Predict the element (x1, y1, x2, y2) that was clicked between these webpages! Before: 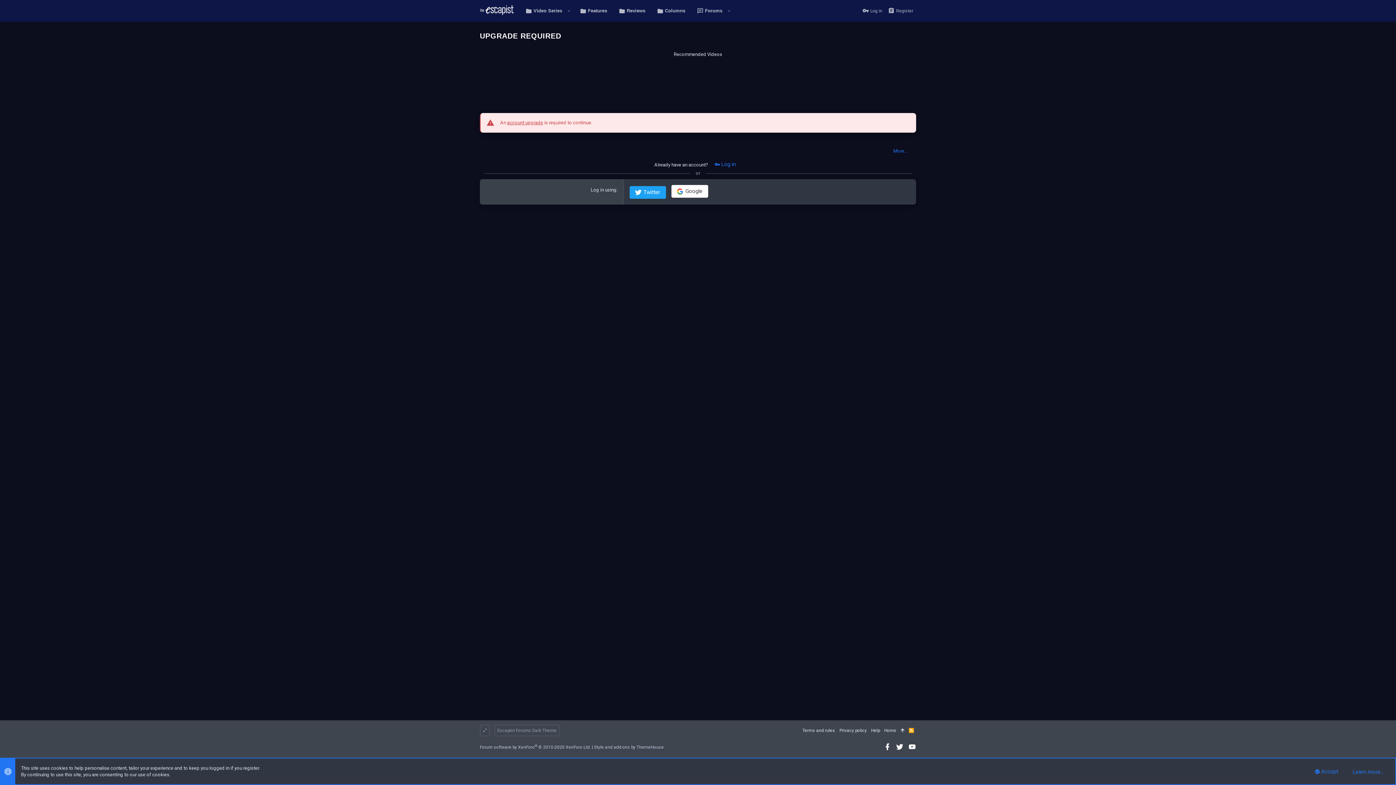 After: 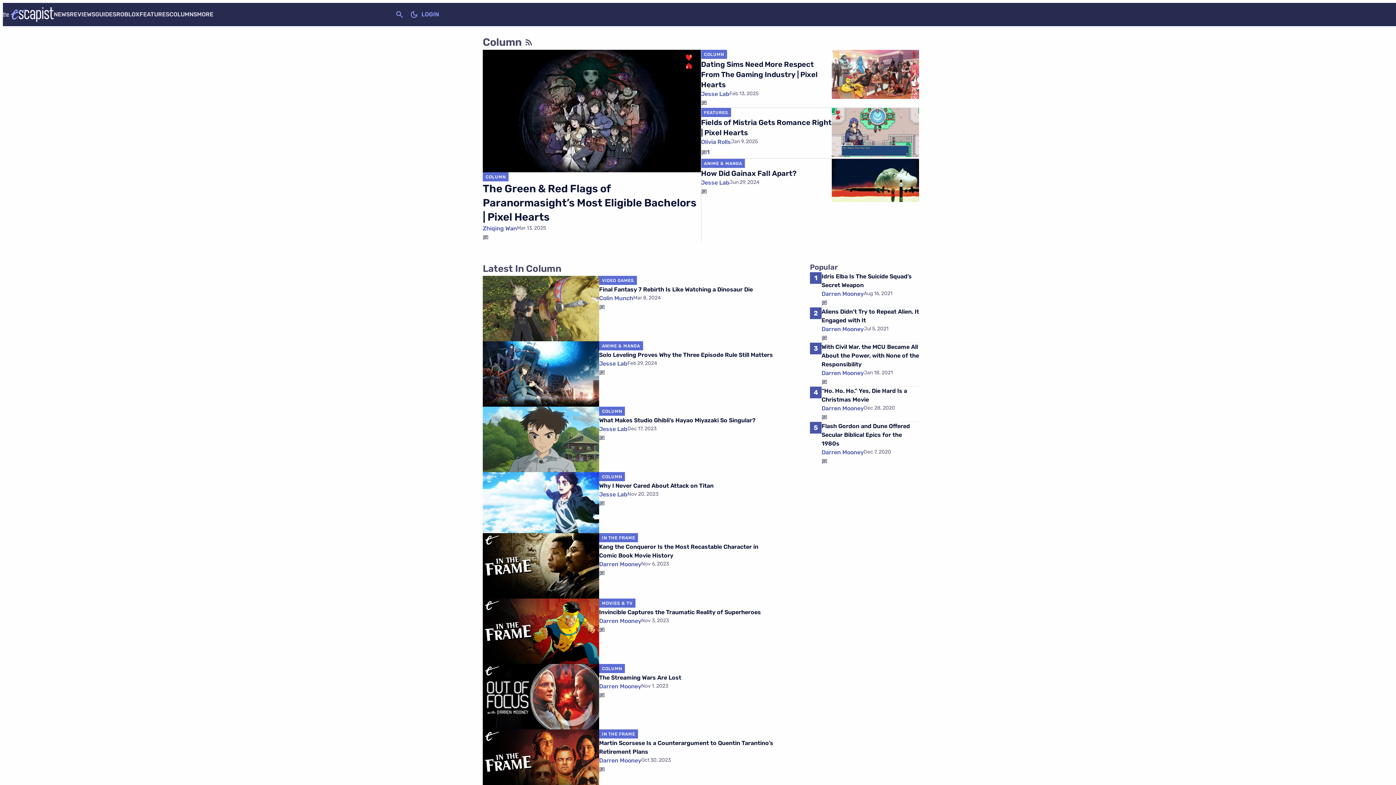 Action: bbox: (651, 1, 691, 20) label: Columns